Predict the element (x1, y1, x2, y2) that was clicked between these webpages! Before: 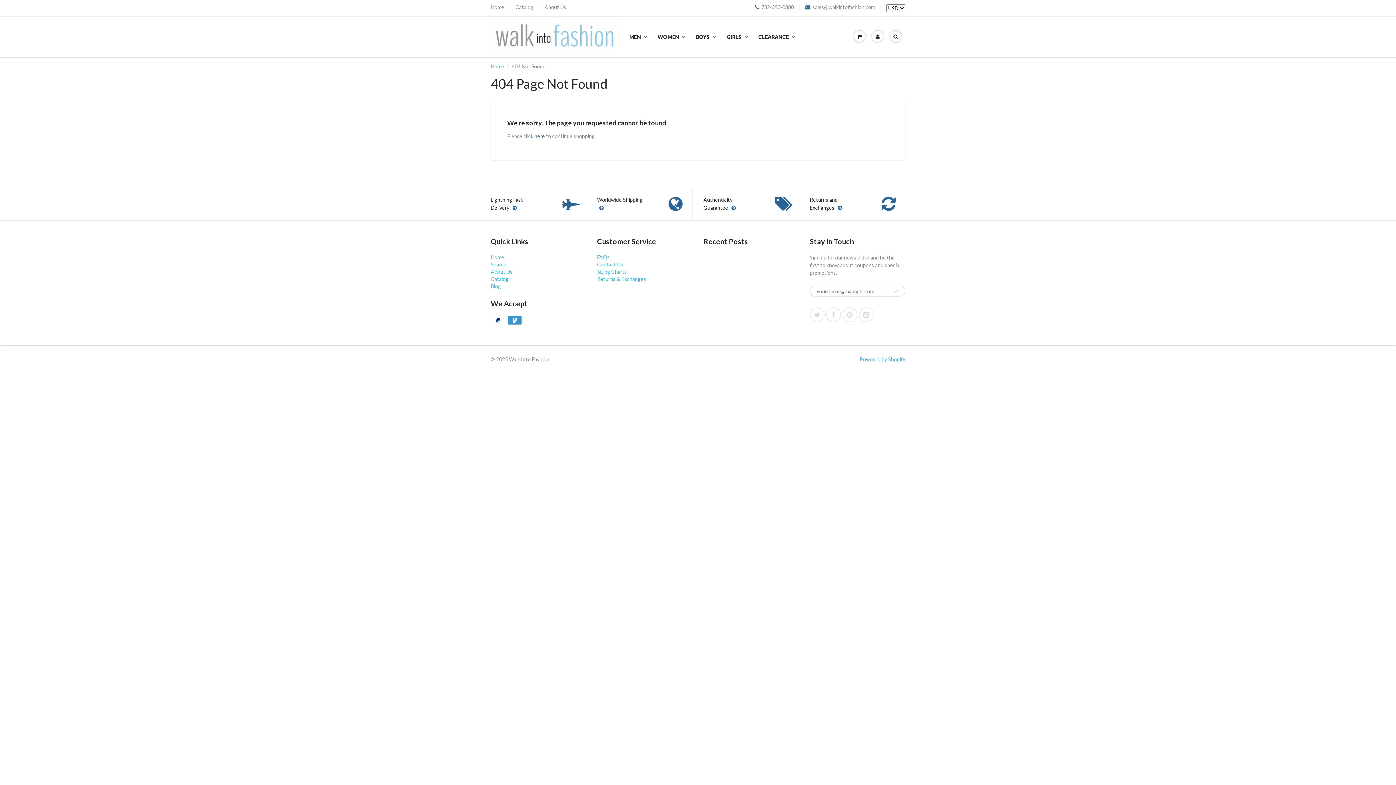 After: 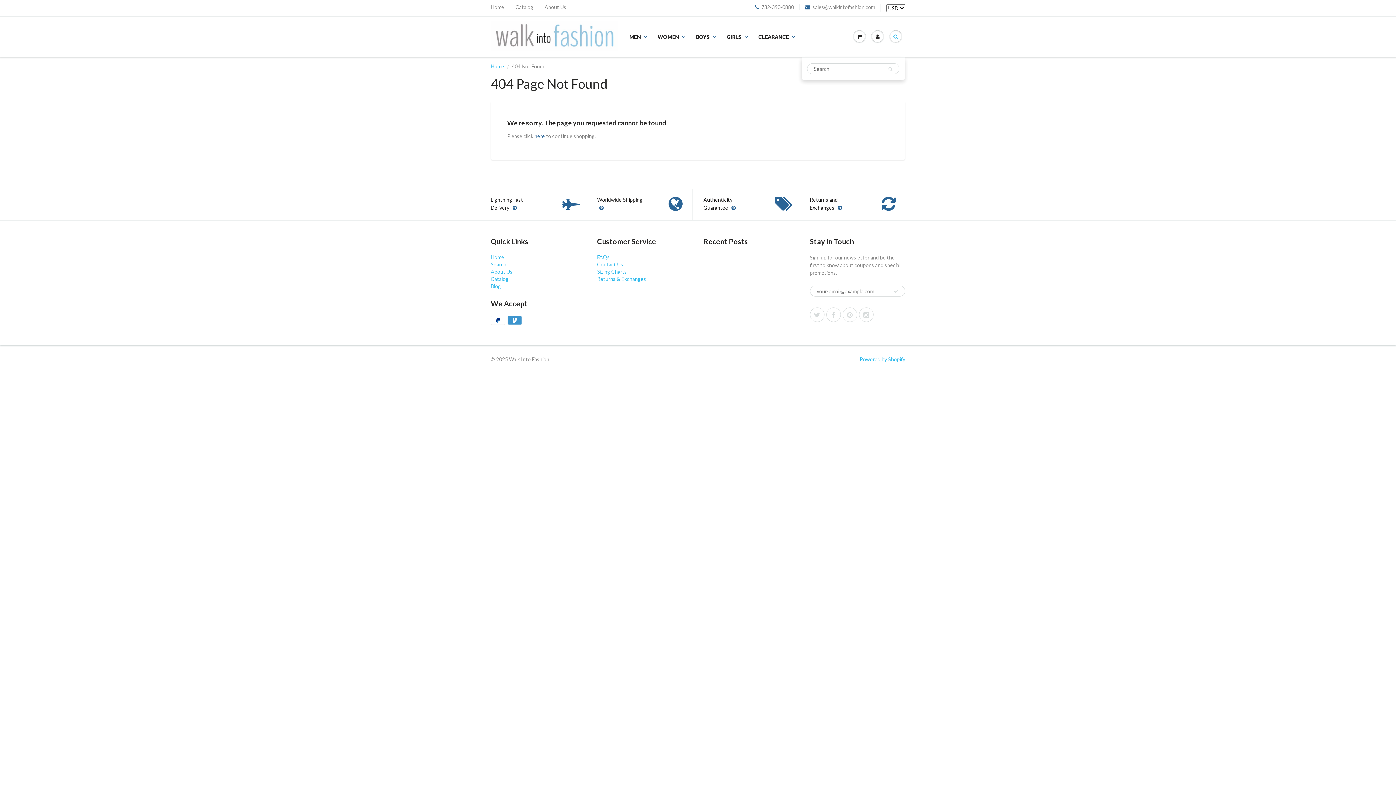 Action: bbox: (886, 17, 905, 56)